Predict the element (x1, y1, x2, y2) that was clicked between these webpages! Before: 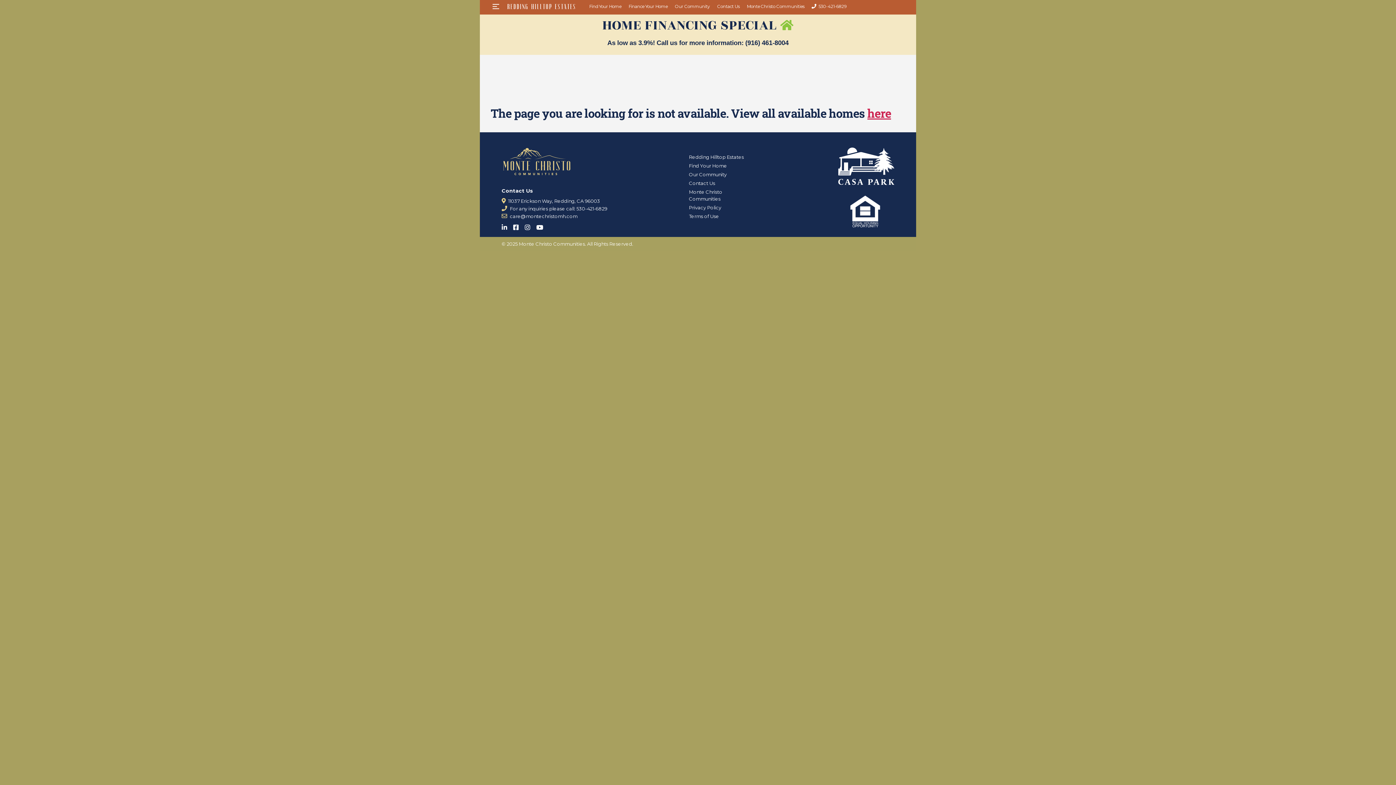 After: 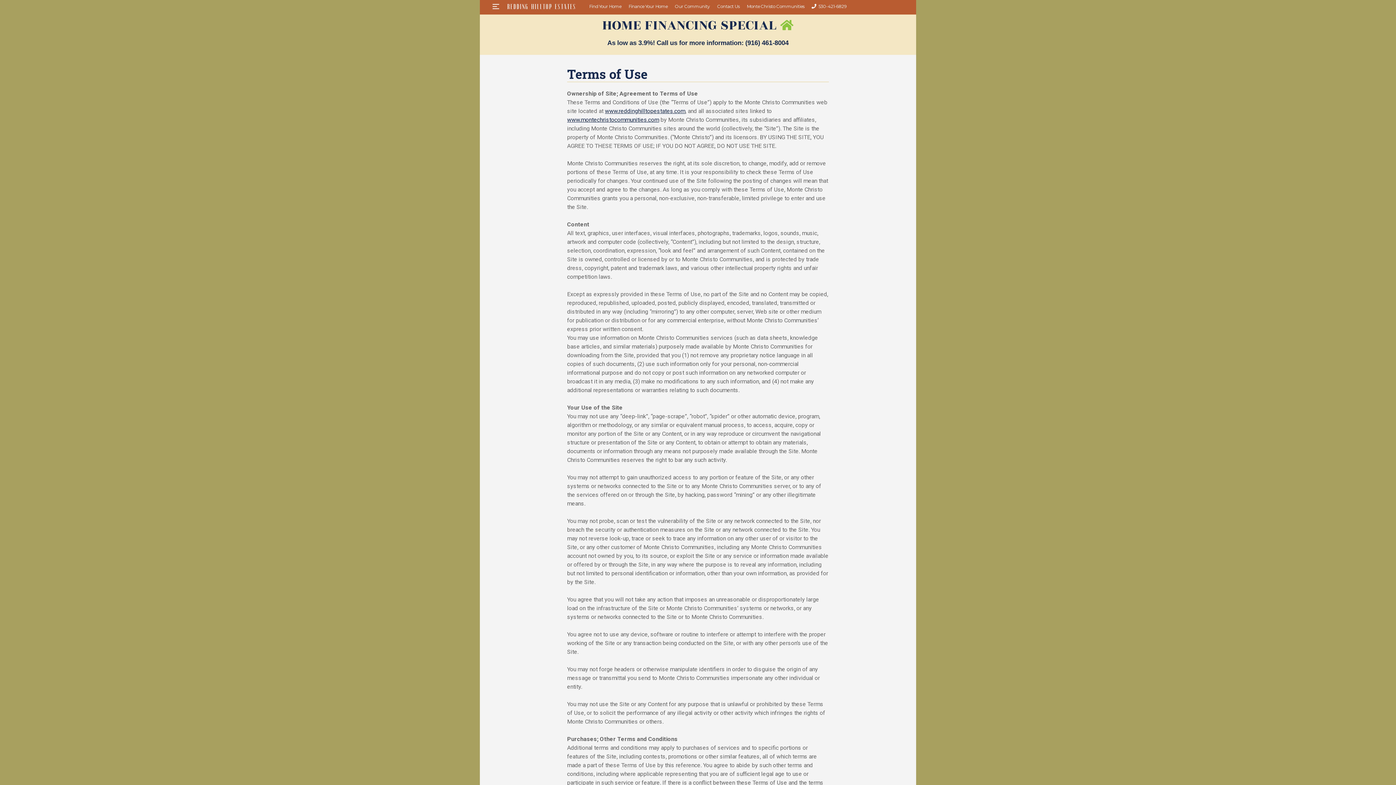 Action: label: Terms of Use bbox: (689, 213, 719, 219)